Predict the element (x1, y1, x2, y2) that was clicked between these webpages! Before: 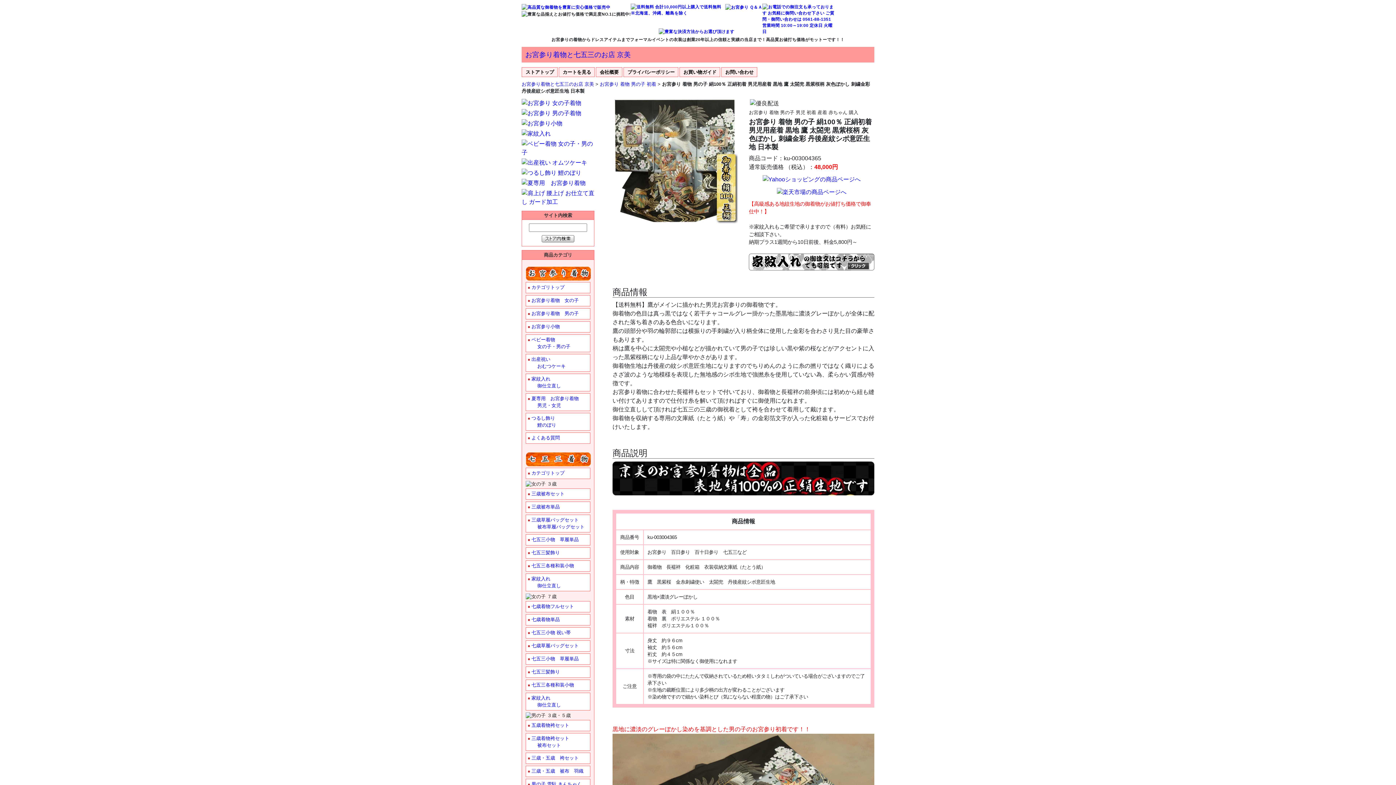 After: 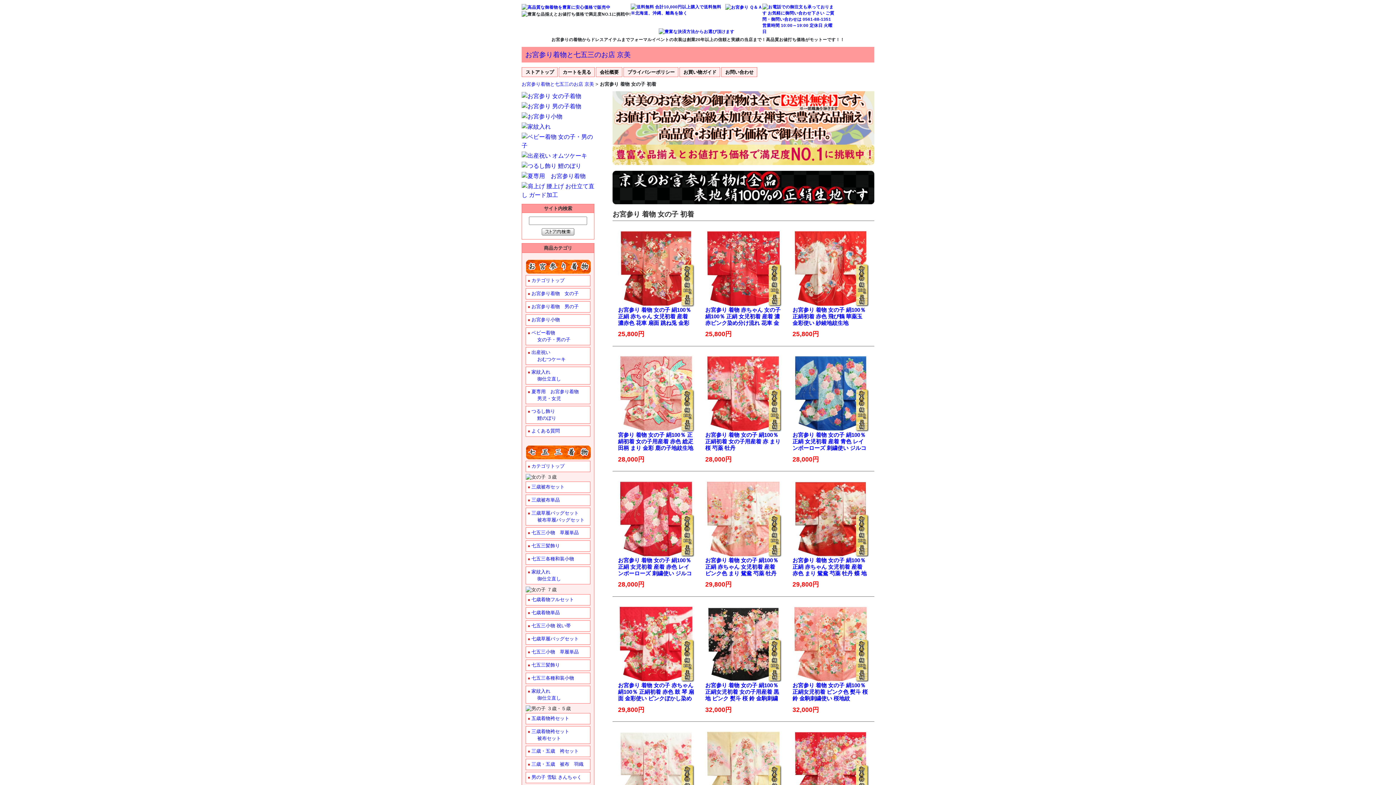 Action: bbox: (531, 297, 578, 303) label: お宮参り着物　女の子